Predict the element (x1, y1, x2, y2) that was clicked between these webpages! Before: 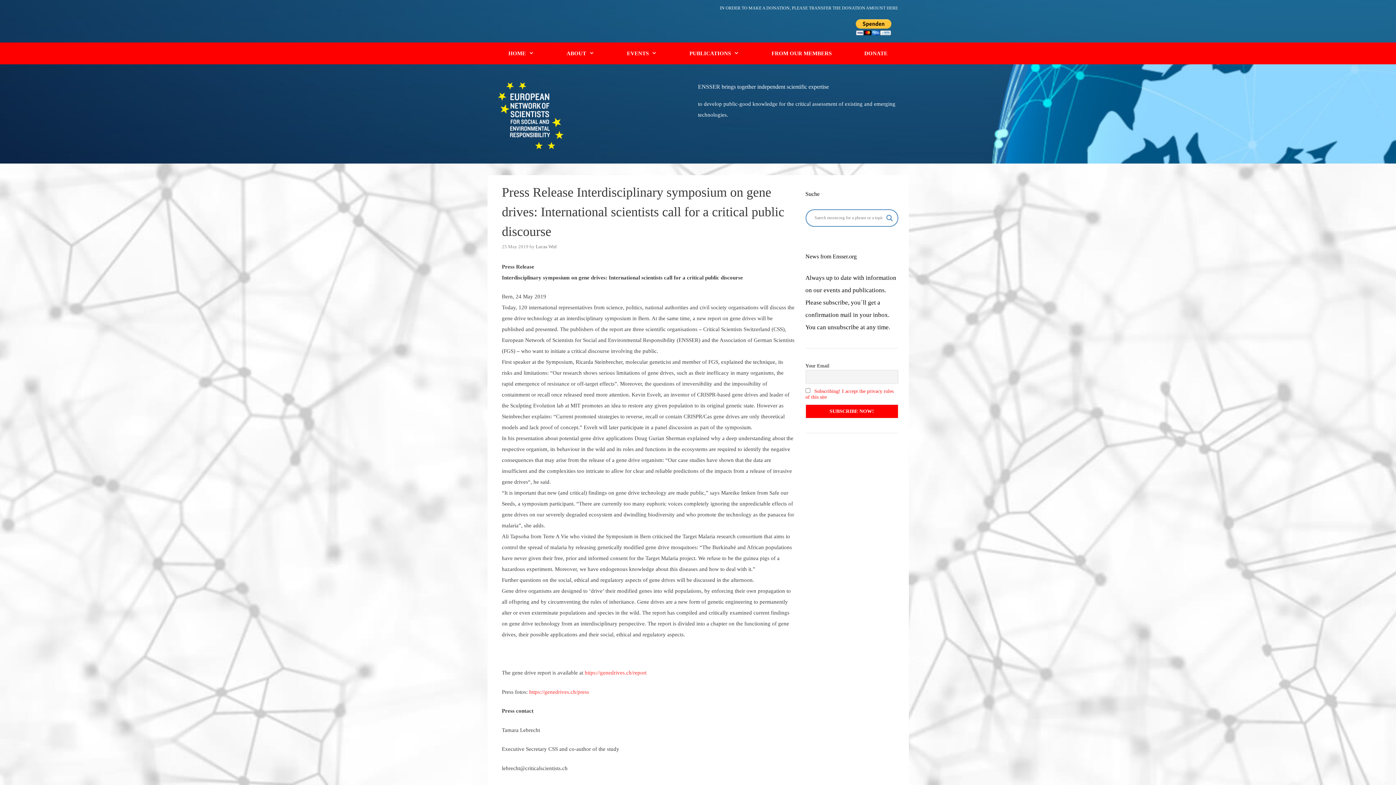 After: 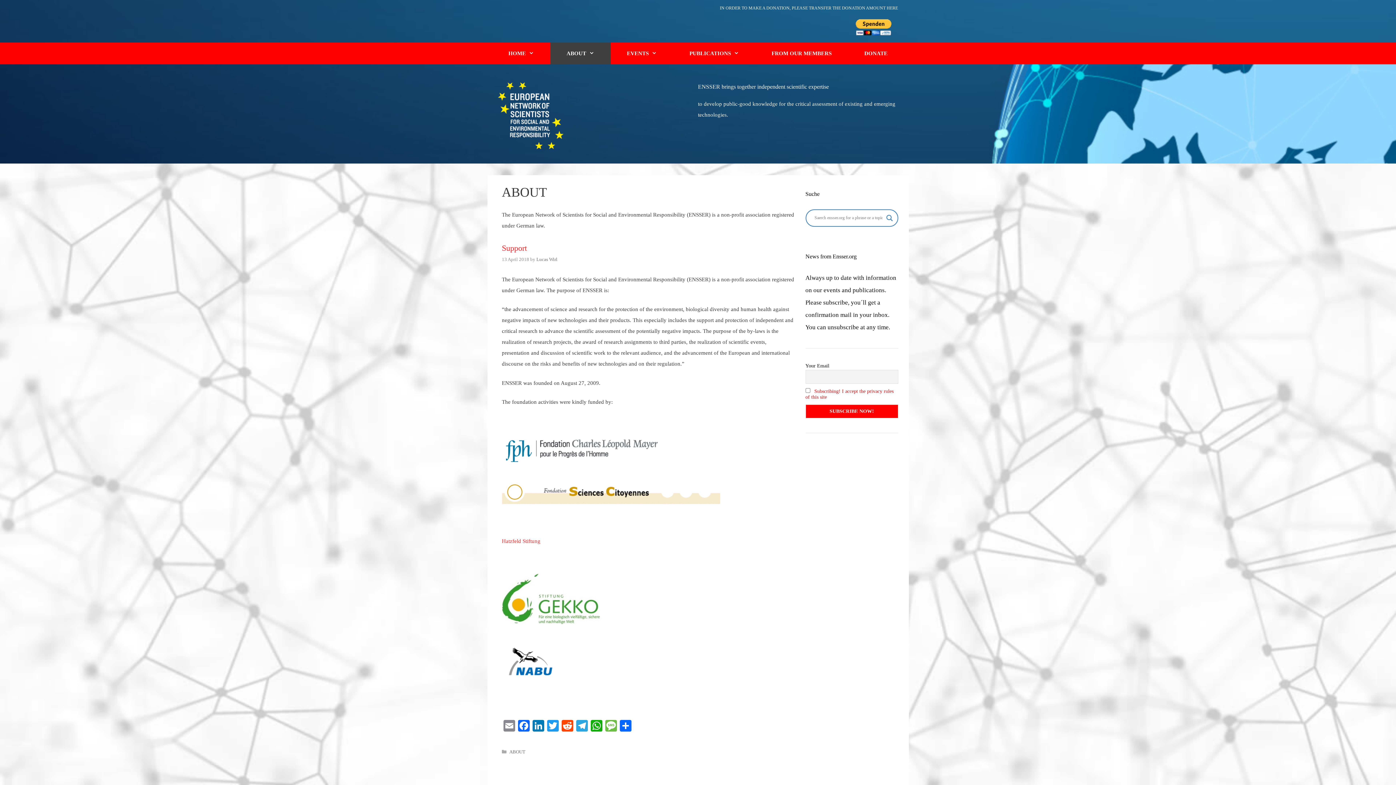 Action: label: ABOUT bbox: (550, 42, 610, 64)